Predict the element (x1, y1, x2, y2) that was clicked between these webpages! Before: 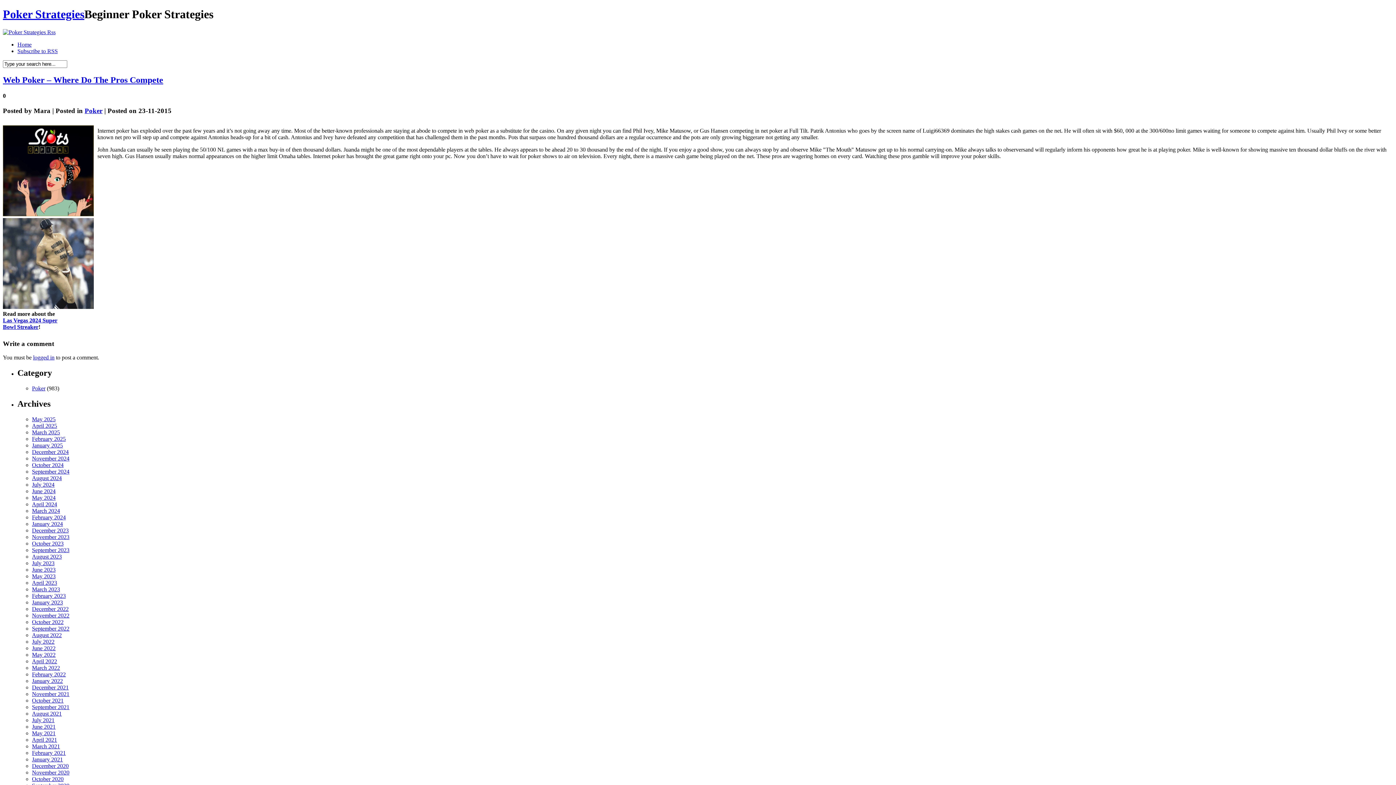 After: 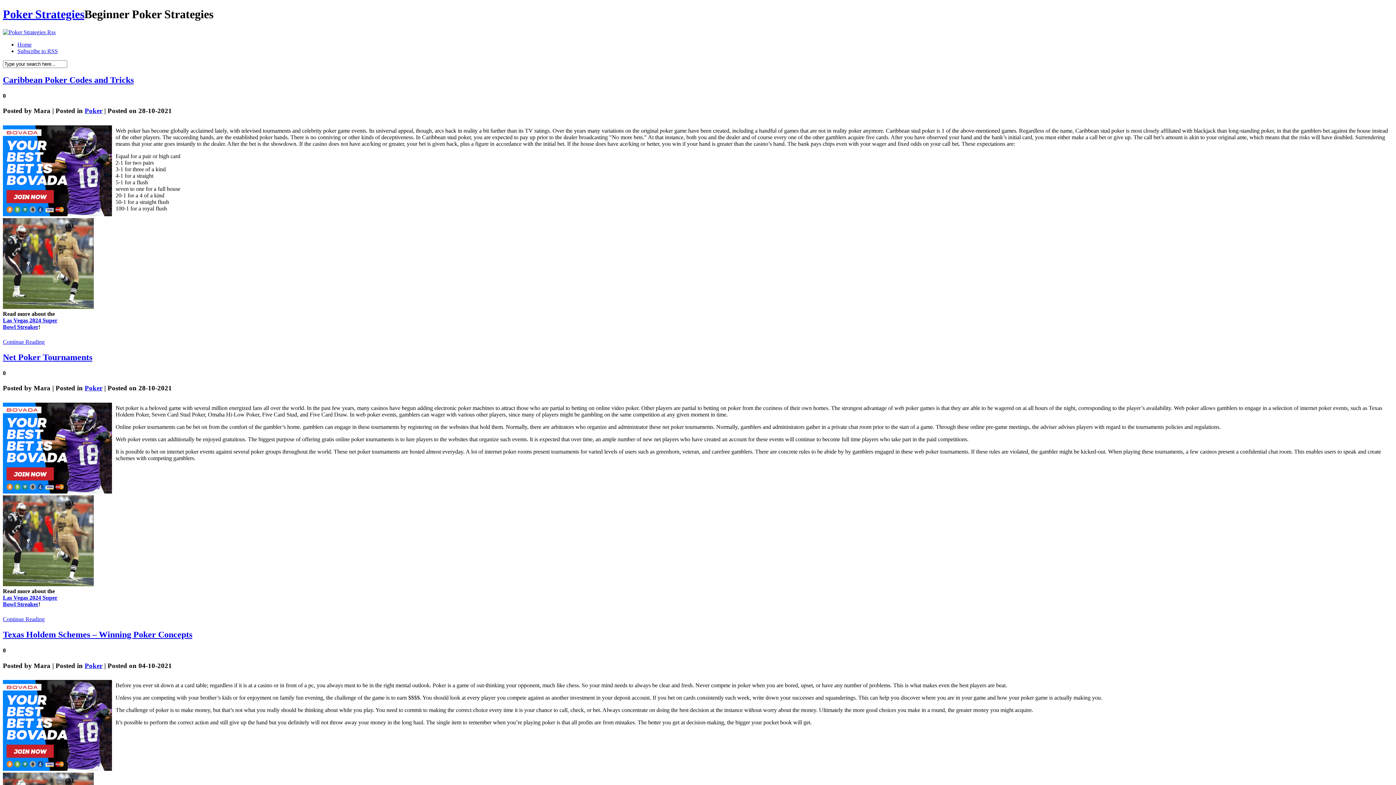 Action: label: October 2021 bbox: (32, 697, 63, 704)